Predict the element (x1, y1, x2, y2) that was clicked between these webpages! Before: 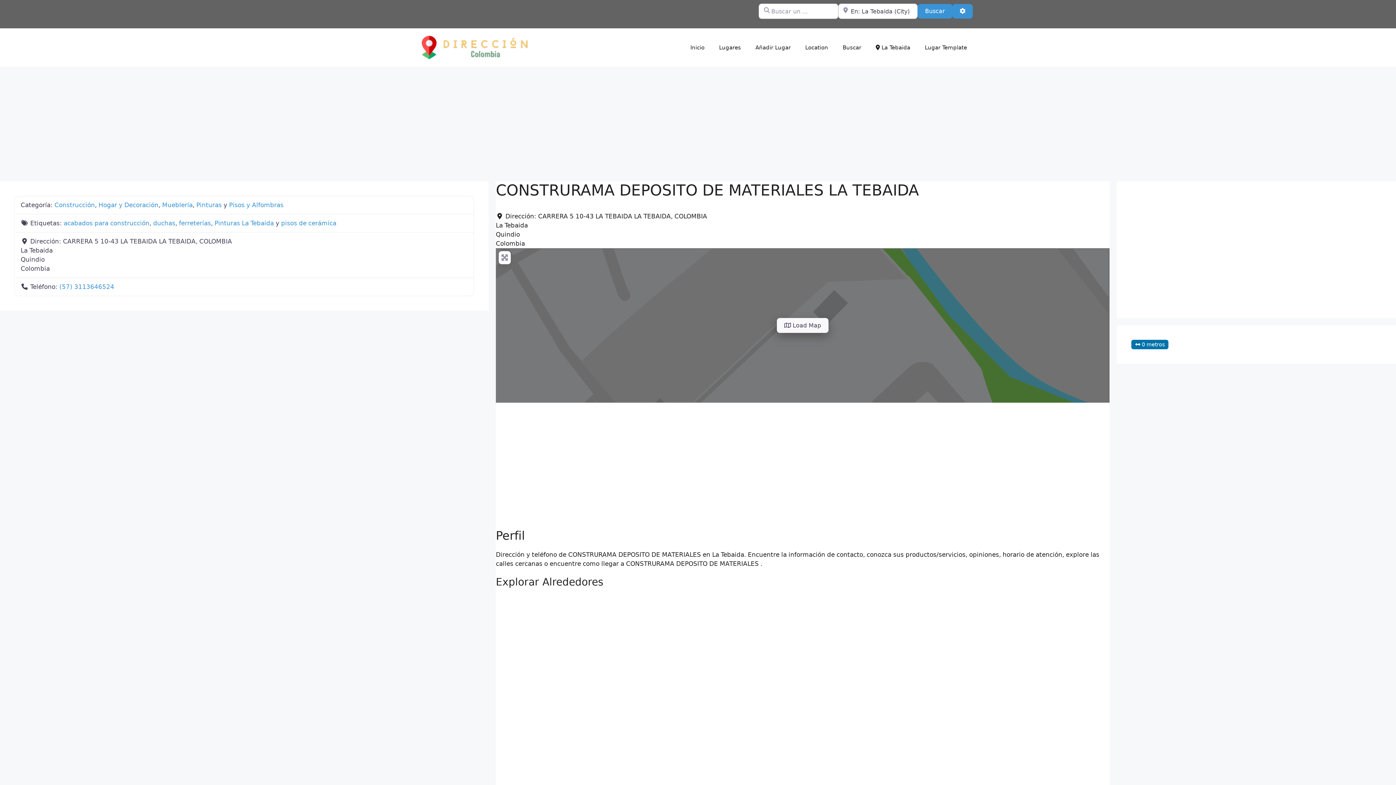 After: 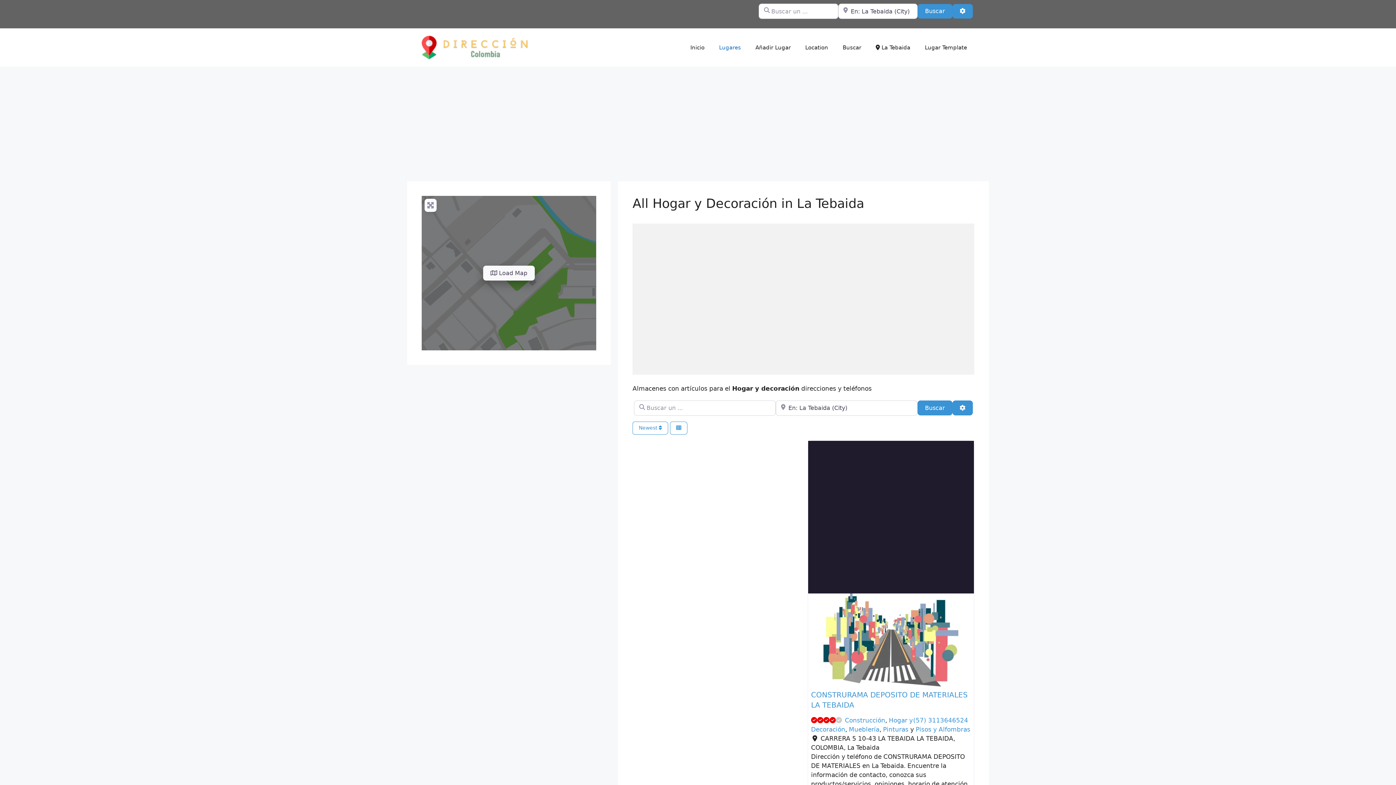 Action: bbox: (98, 201, 158, 208) label: Hogar y Decoración